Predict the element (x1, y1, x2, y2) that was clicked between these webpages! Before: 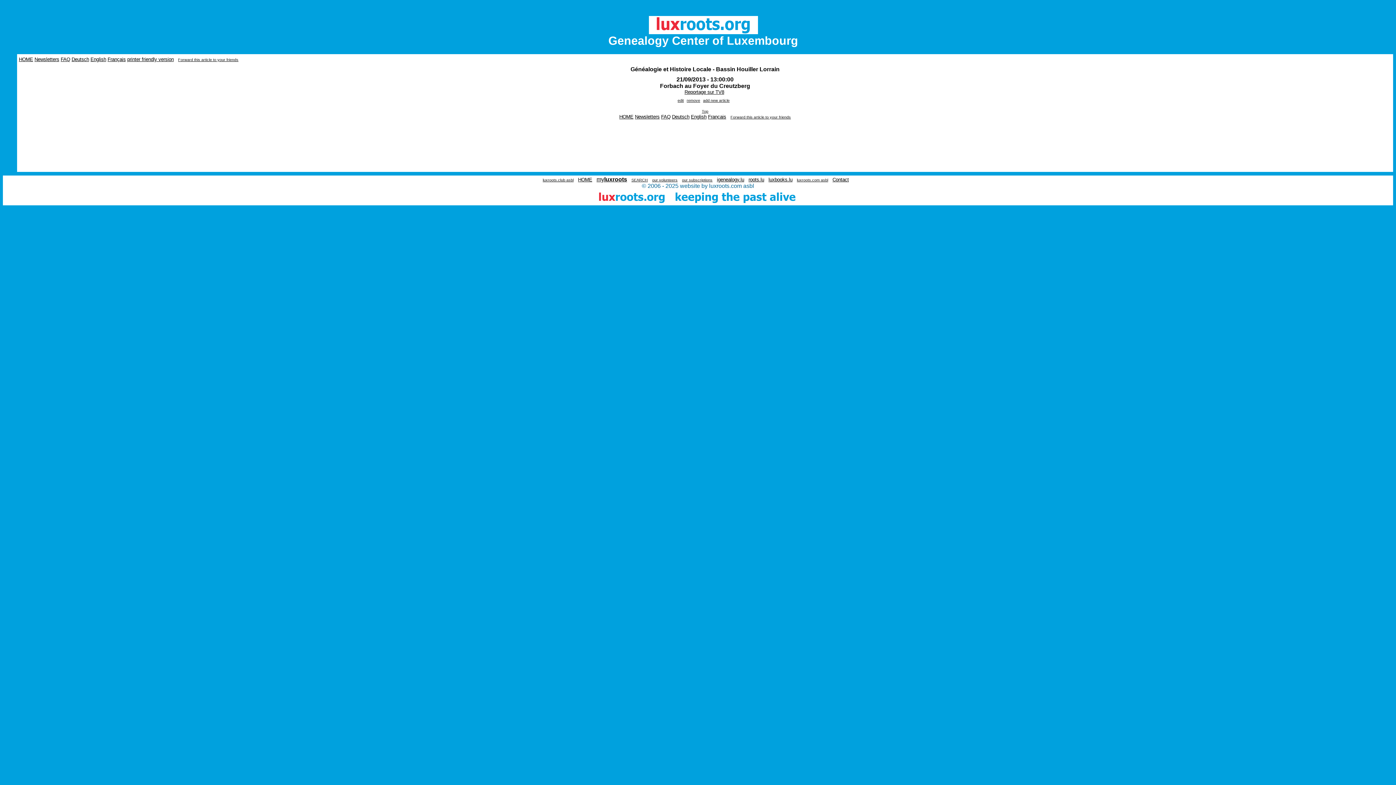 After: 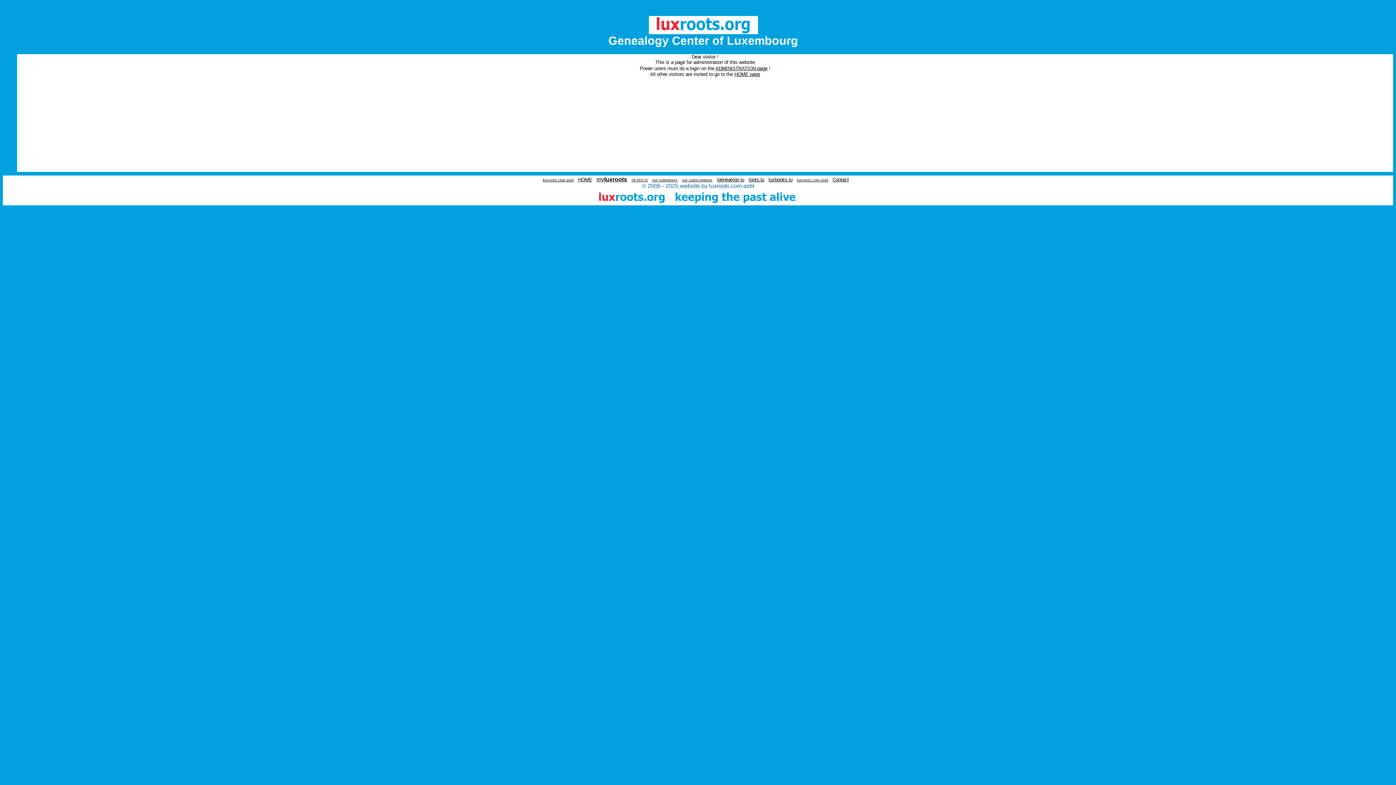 Action: label: edit bbox: (677, 98, 684, 102)